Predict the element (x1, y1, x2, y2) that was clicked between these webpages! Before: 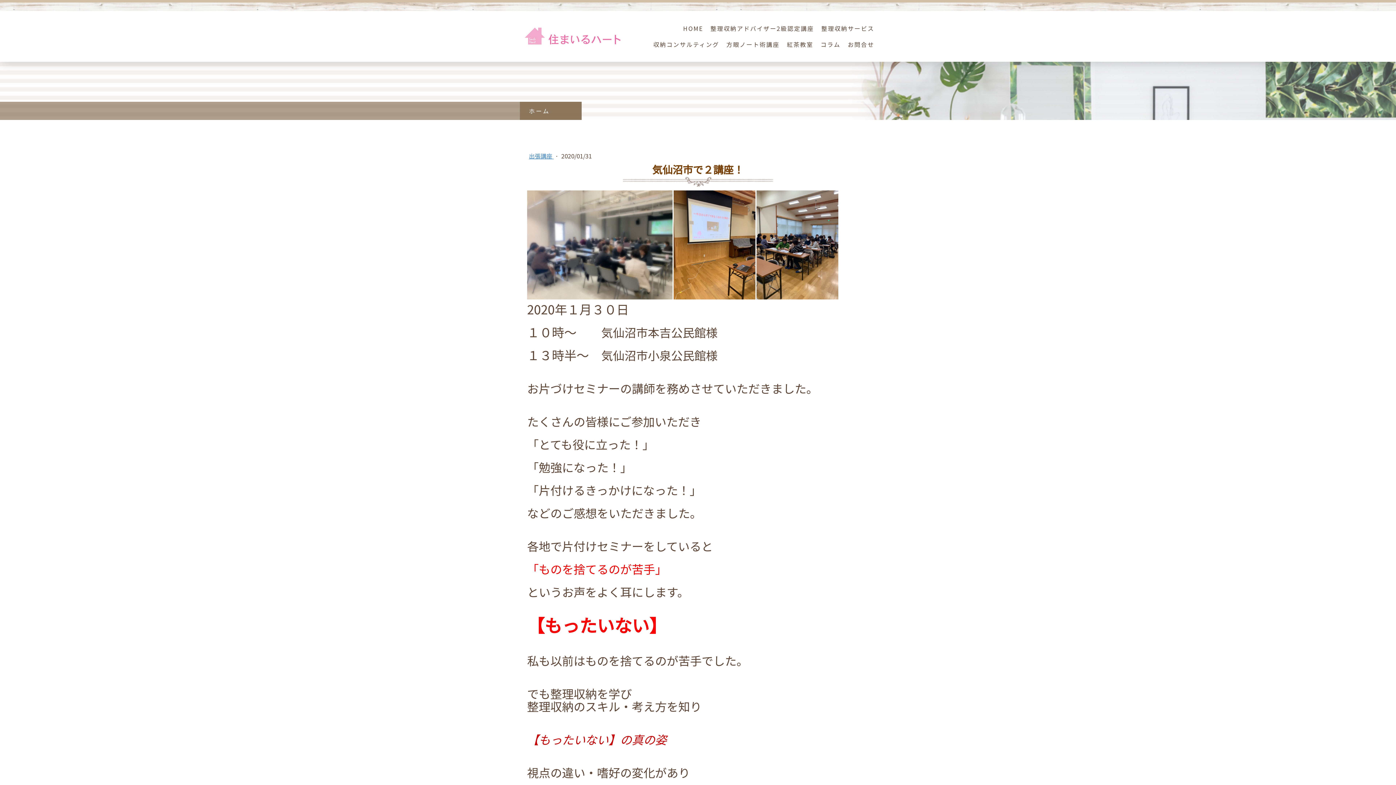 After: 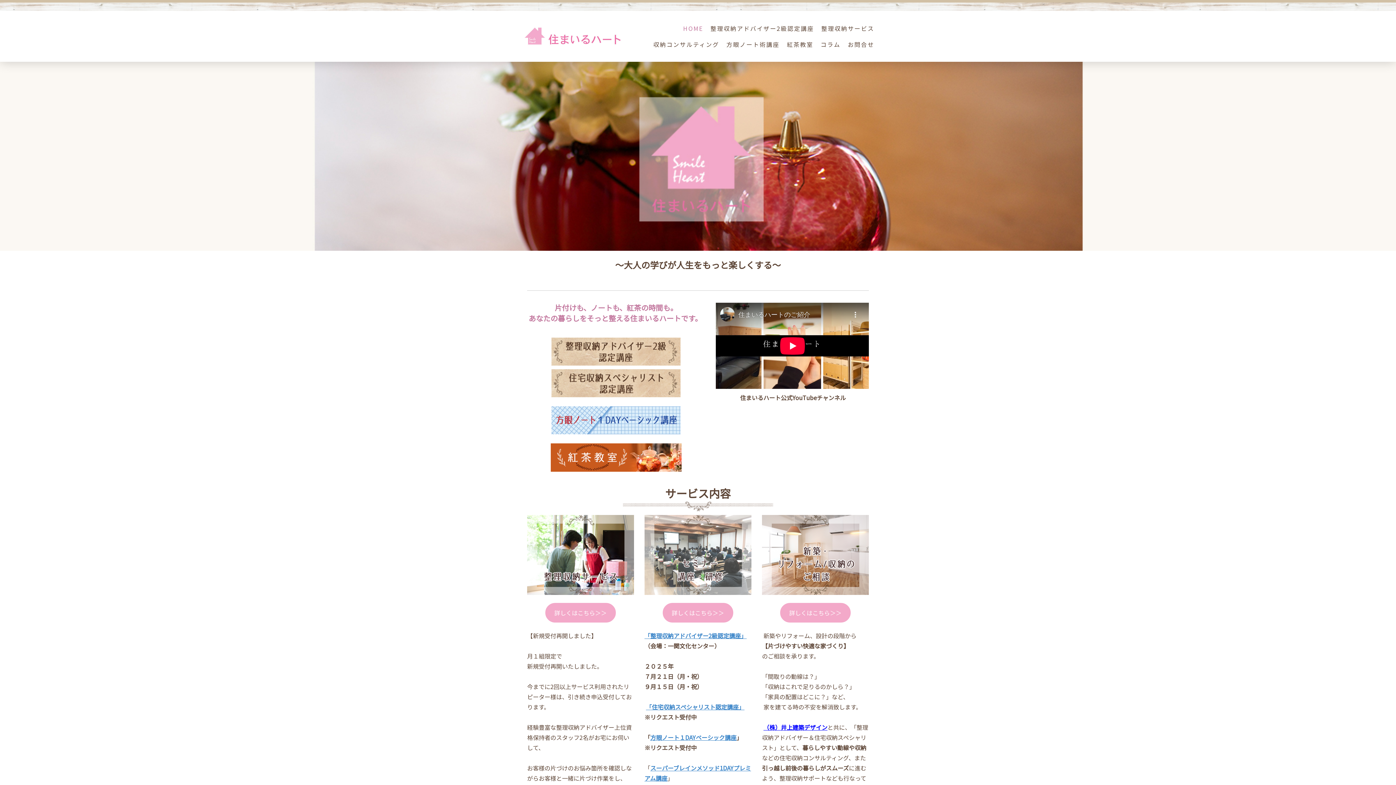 Action: bbox: (529, 103, 561, 118) label: ホーム